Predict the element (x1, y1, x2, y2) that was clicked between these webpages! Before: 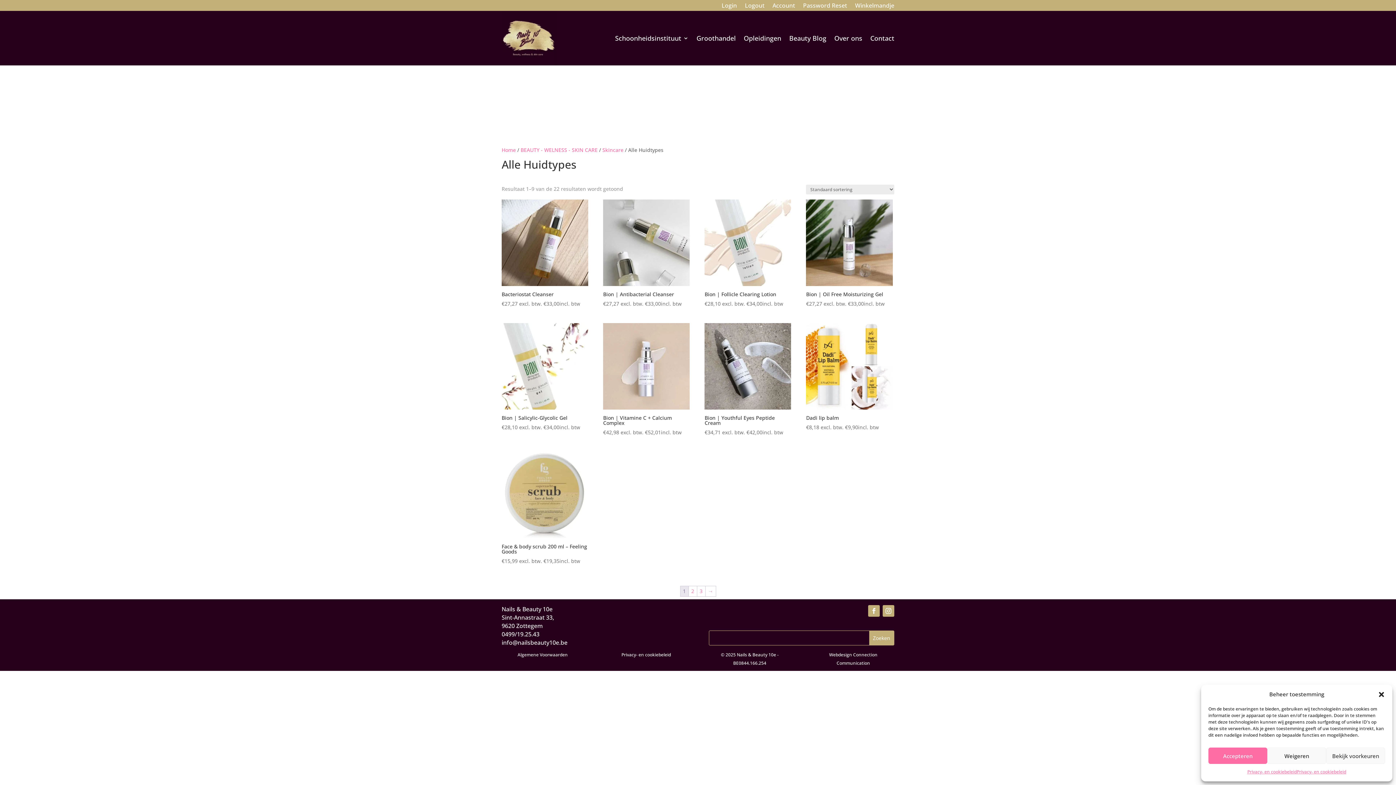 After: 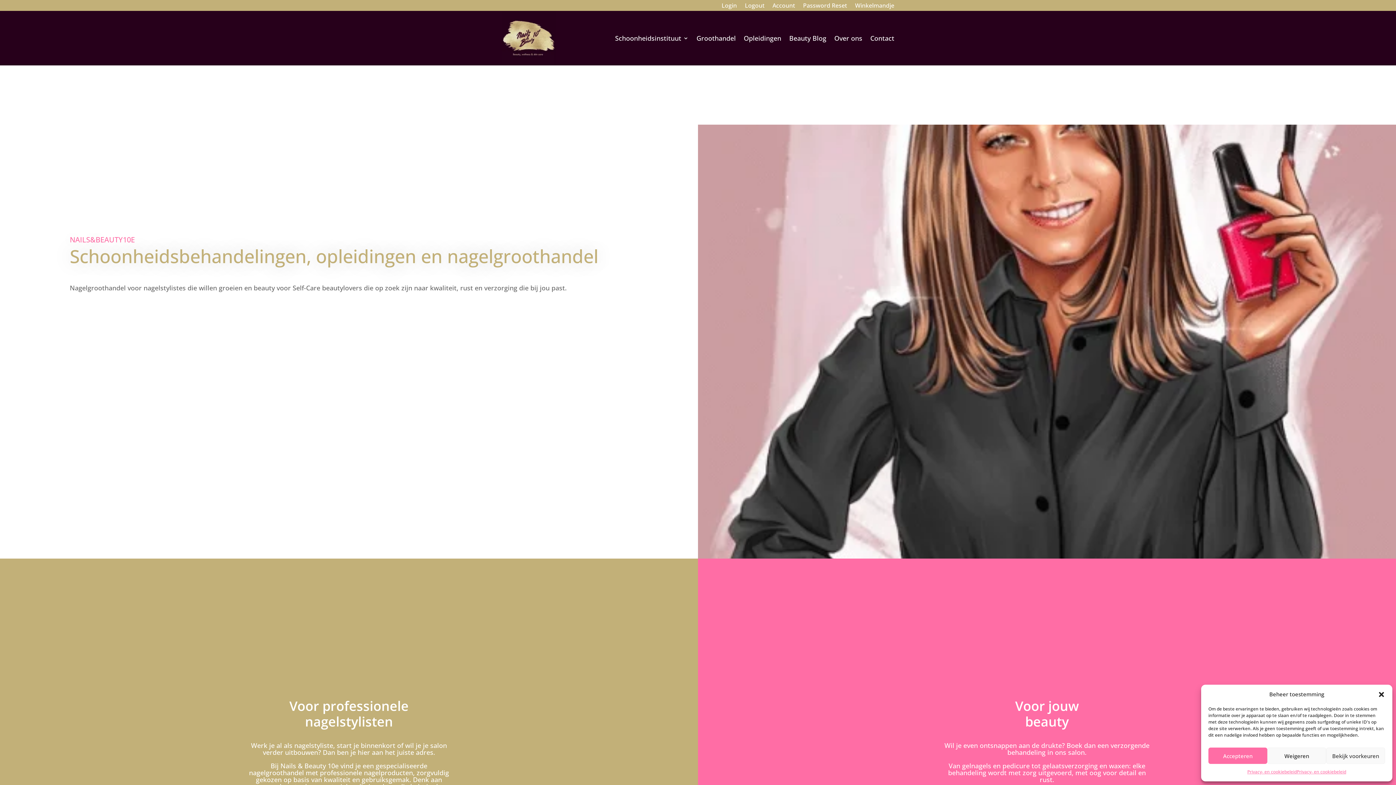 Action: bbox: (501, 146, 516, 153) label: Home